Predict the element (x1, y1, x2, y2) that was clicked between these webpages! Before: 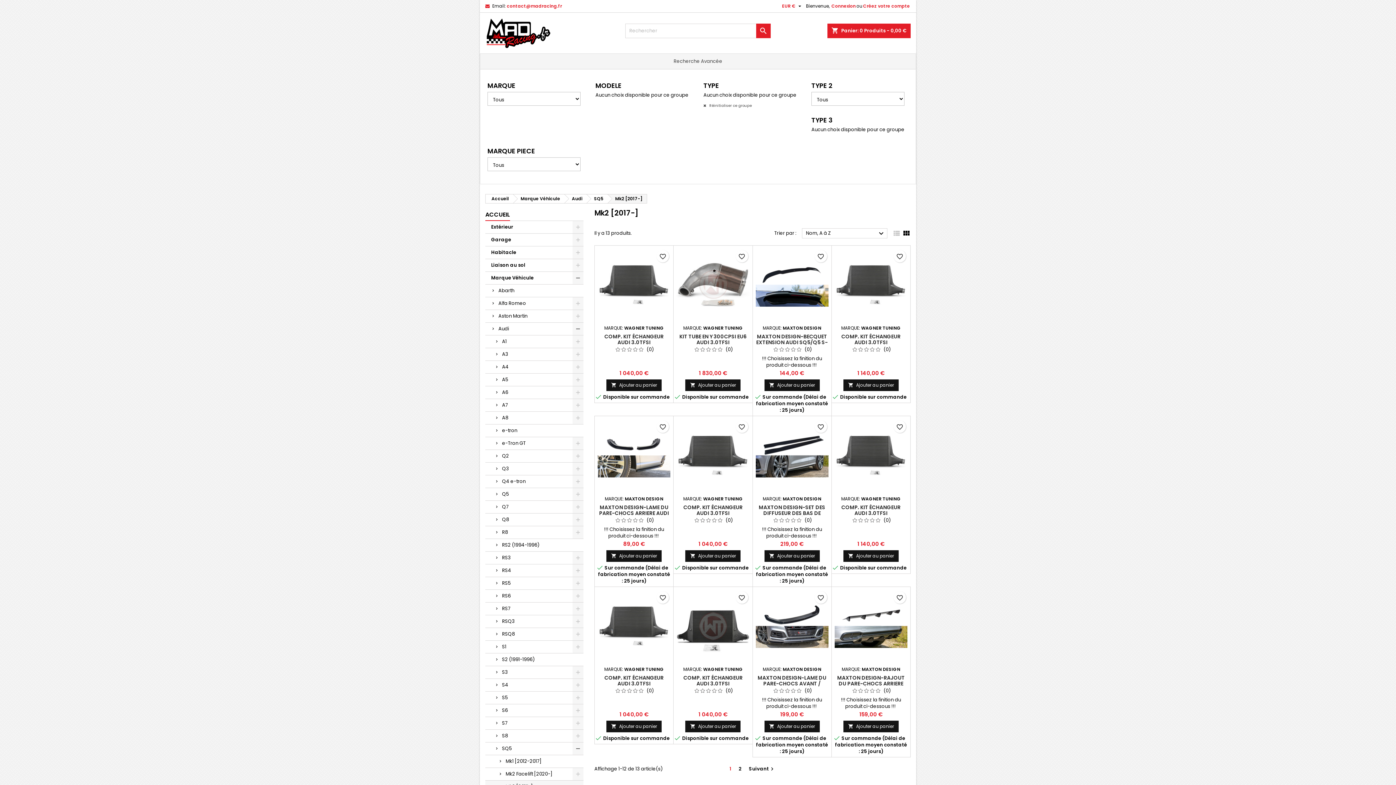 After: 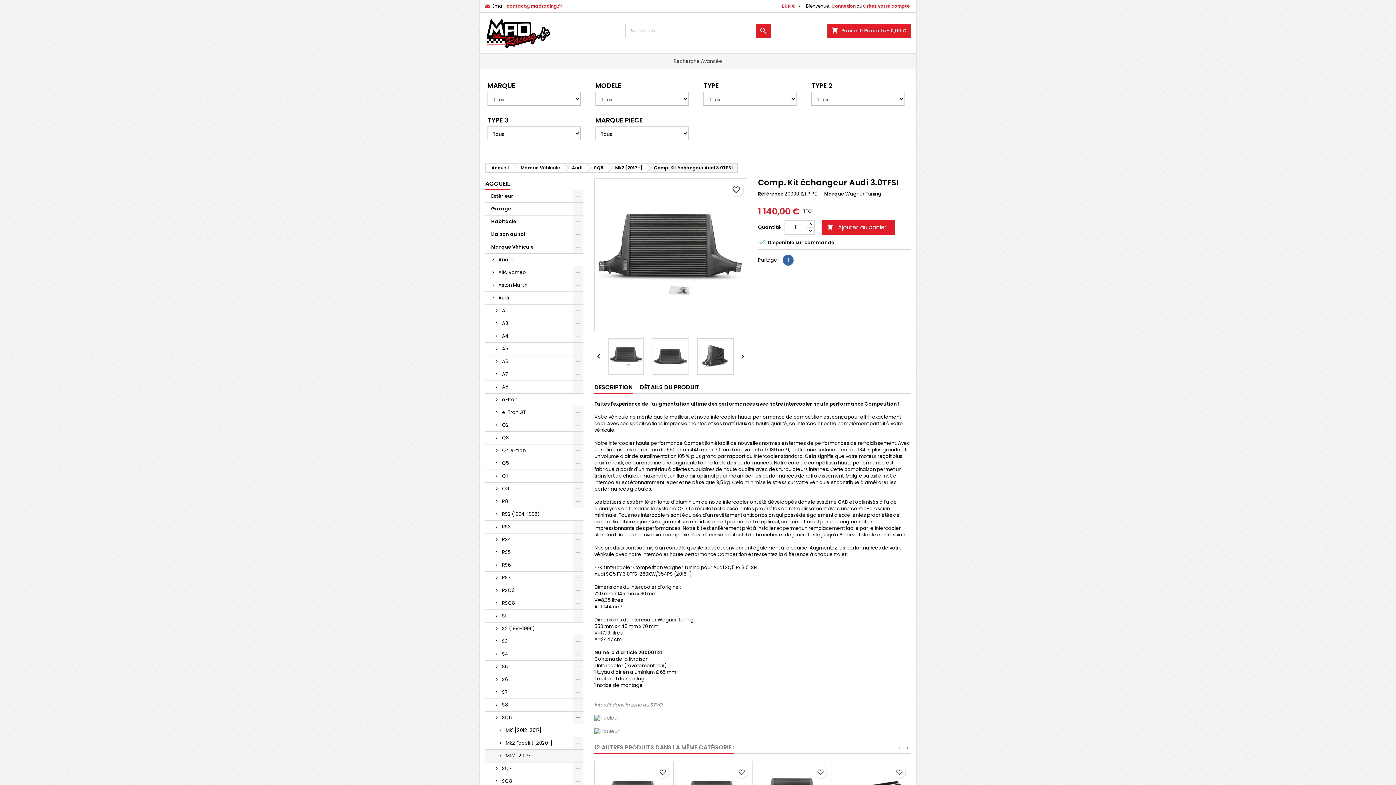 Action: label: COMP. KIT ÉCHANGEUR AUDI 3.0TFSI bbox: (841, 503, 900, 516)